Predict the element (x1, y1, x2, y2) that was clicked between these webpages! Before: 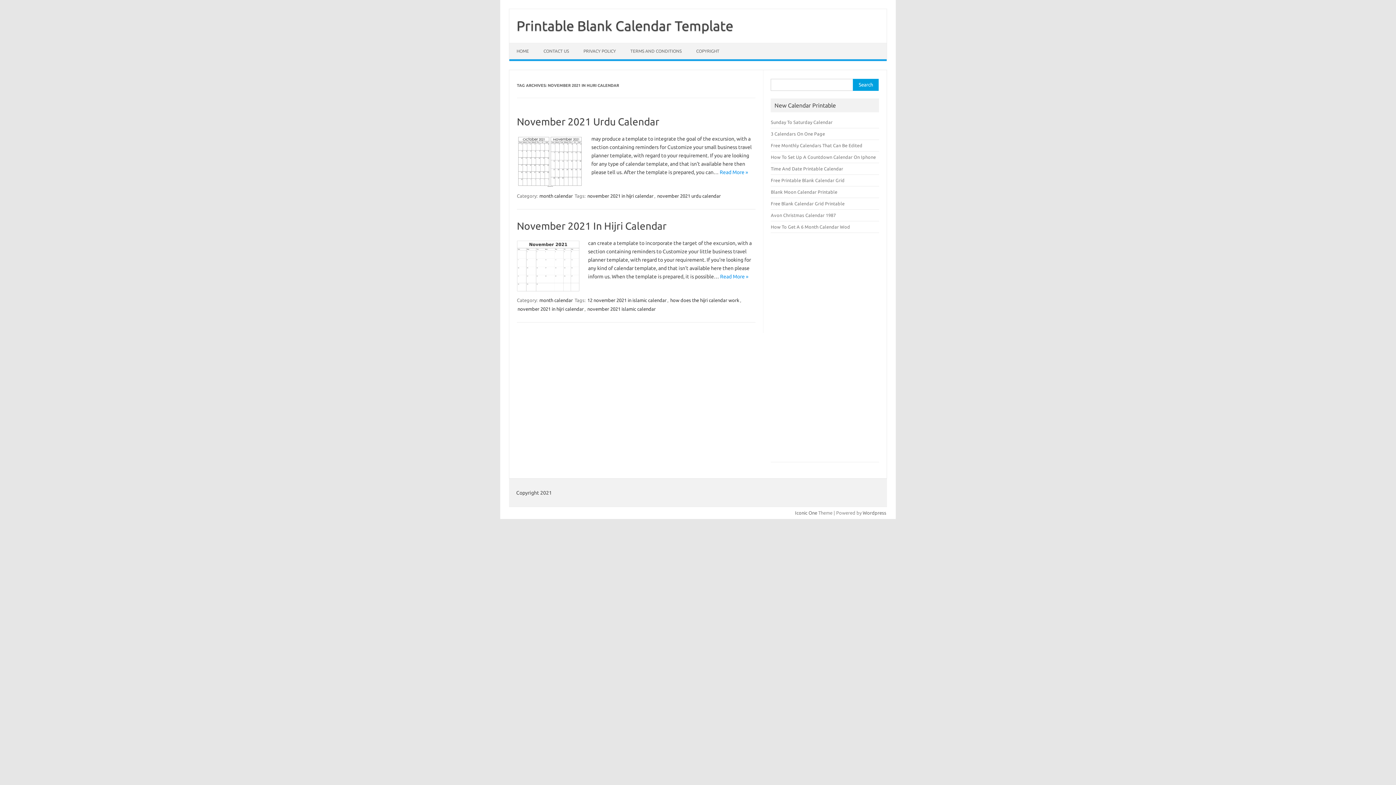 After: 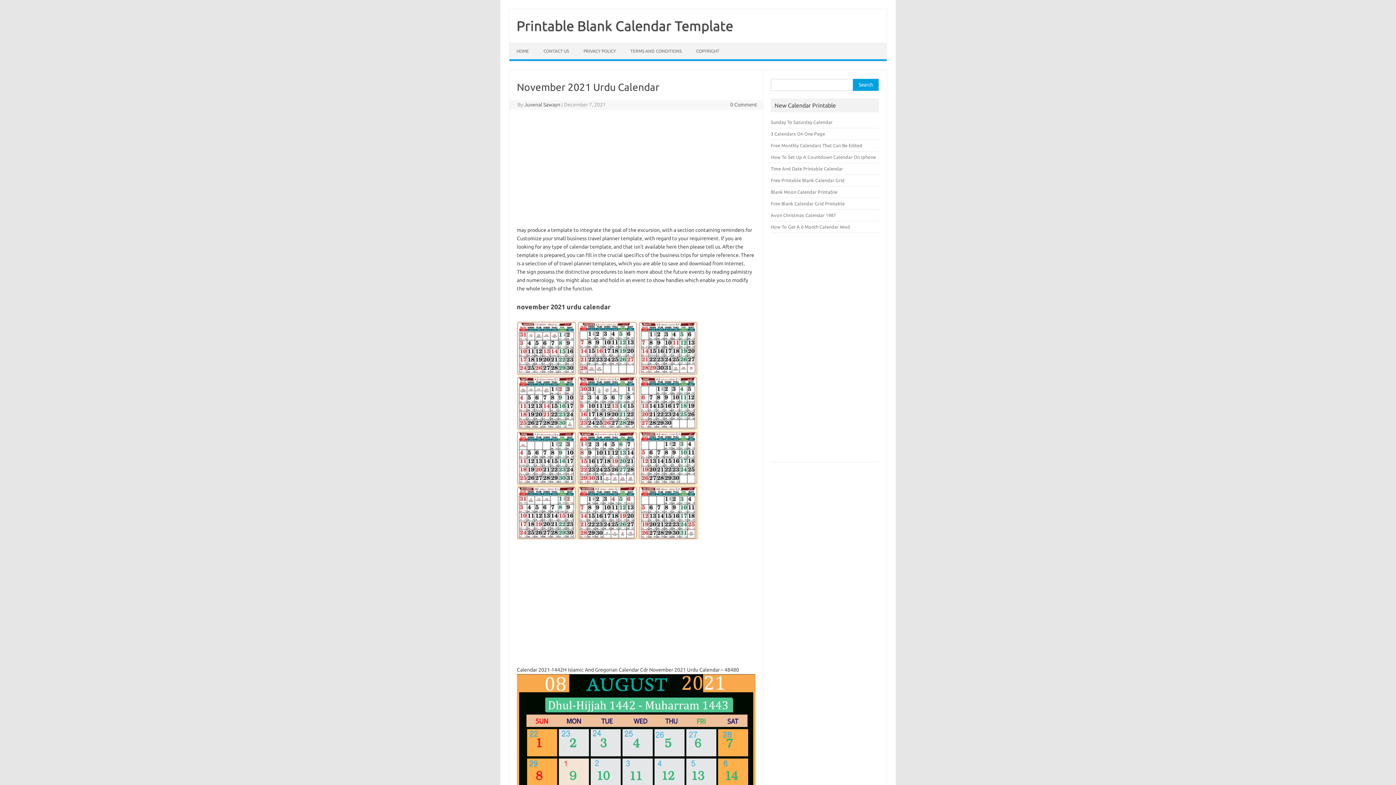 Action: bbox: (719, 169, 748, 175) label: Read More »